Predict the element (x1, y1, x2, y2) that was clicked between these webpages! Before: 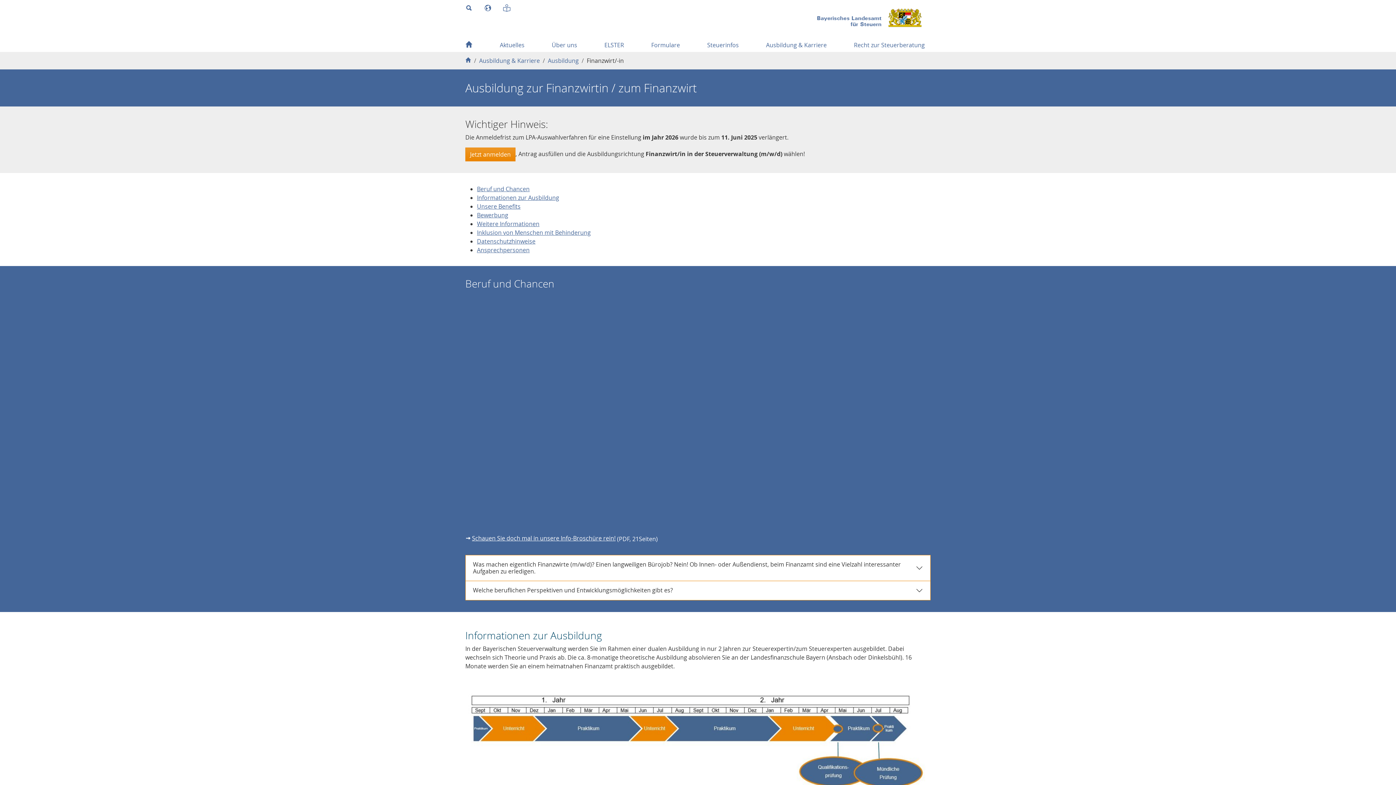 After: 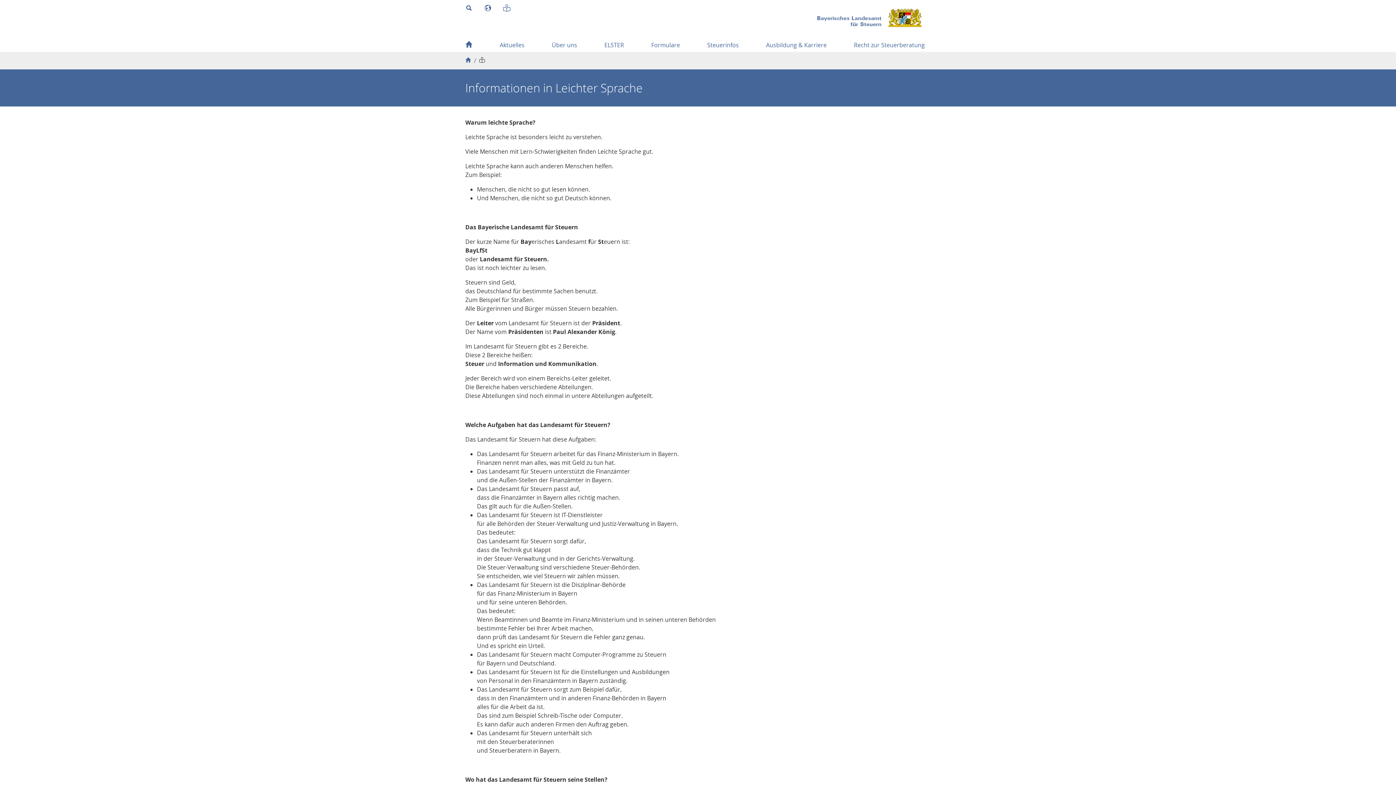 Action: bbox: (497, 0, 516, 14)